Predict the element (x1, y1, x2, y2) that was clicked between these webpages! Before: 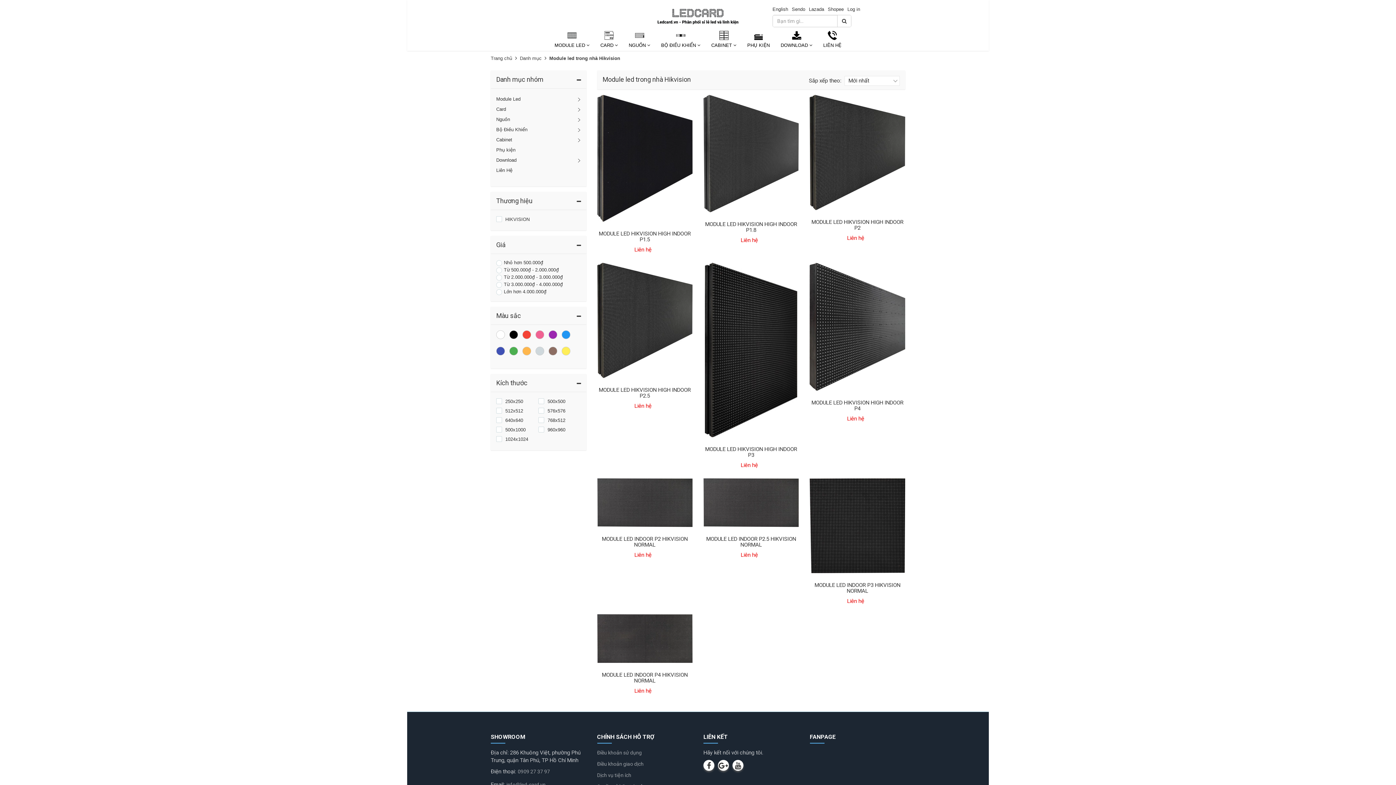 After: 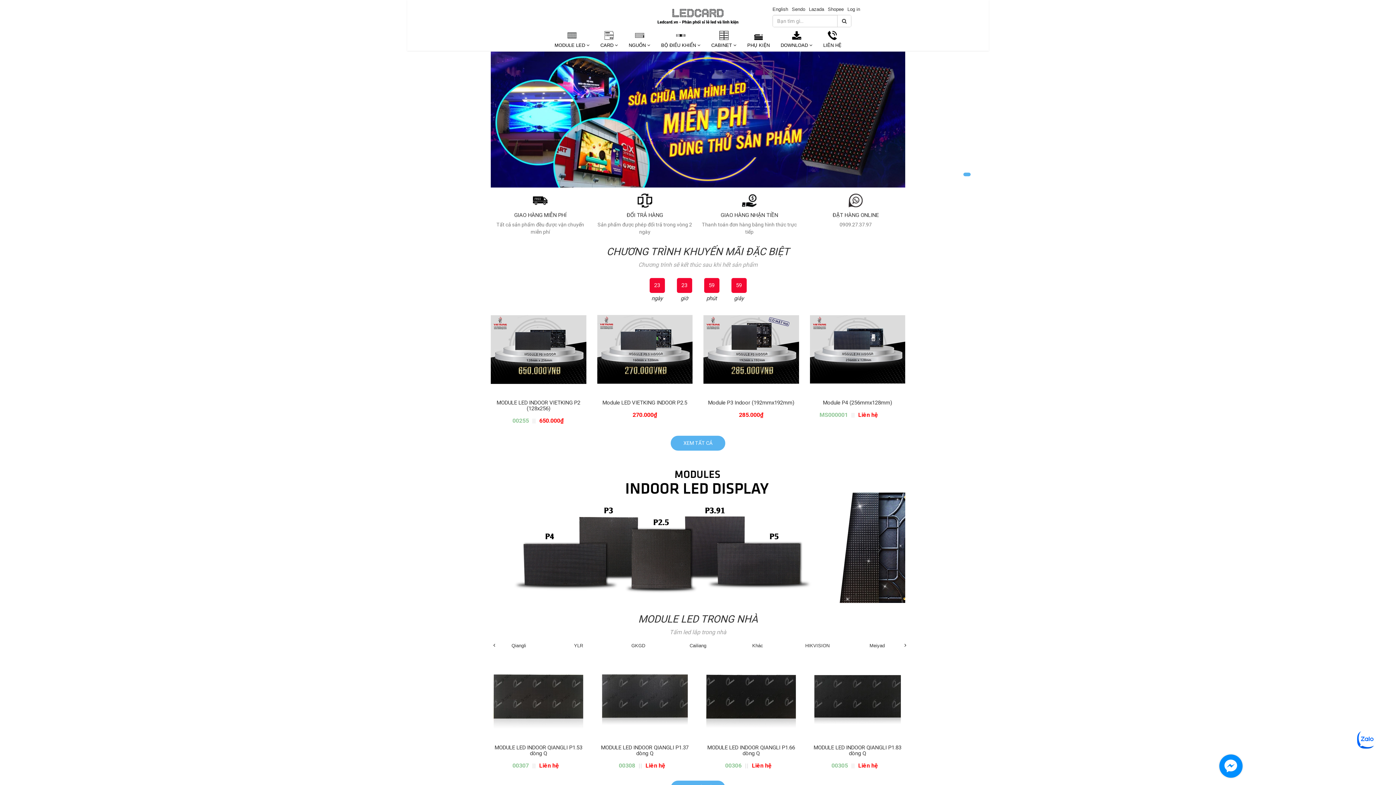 Action: bbox: (634, 5, 761, 27)